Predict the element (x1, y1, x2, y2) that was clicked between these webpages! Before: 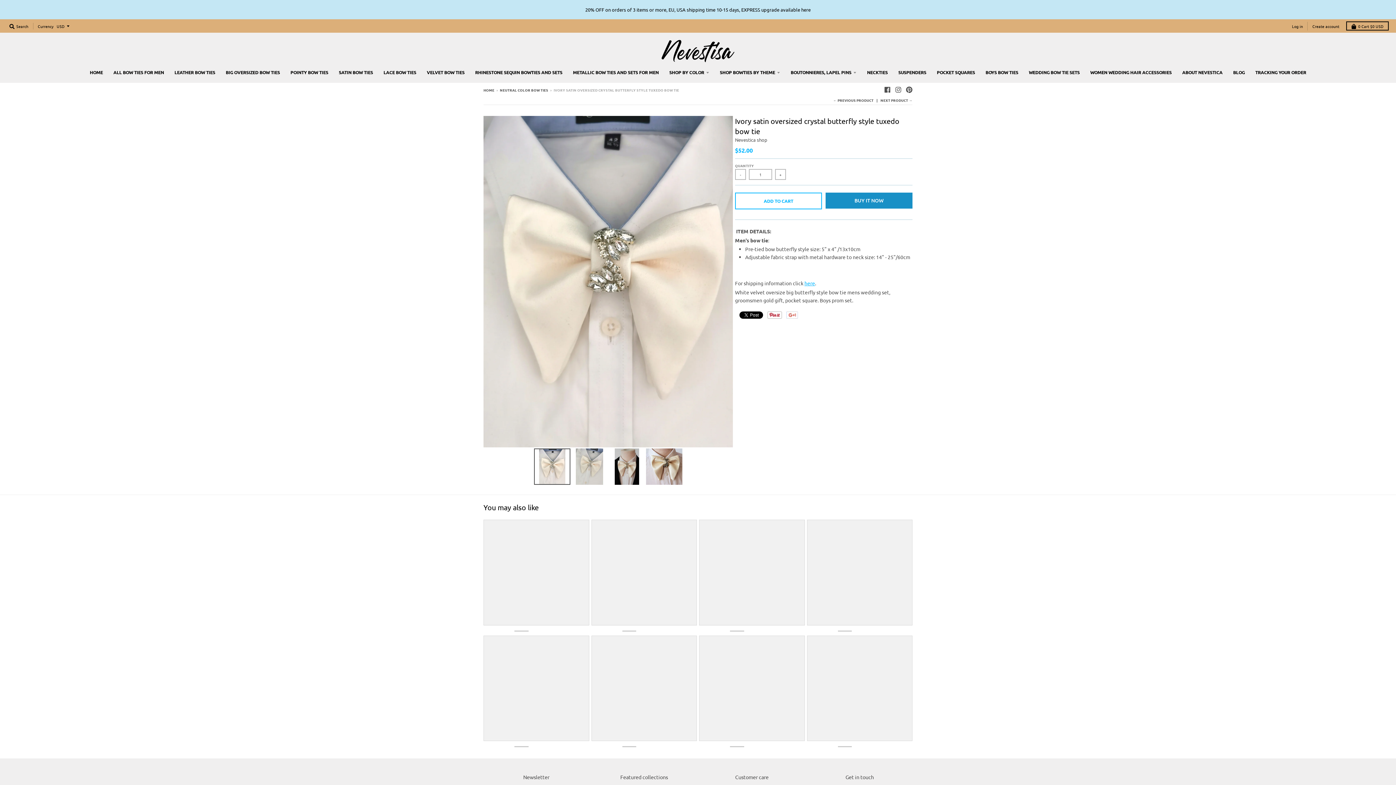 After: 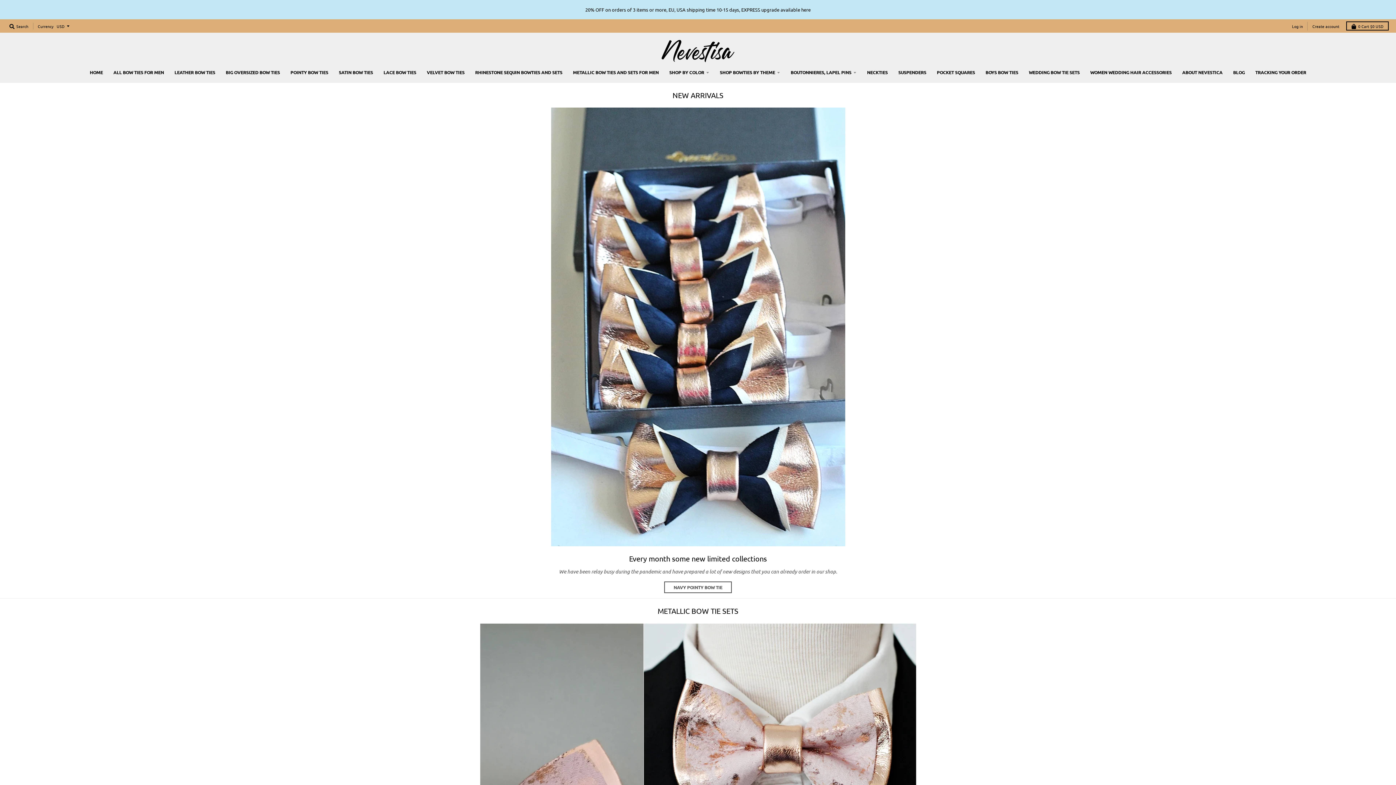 Action: label: HOME bbox: (483, 87, 494, 92)